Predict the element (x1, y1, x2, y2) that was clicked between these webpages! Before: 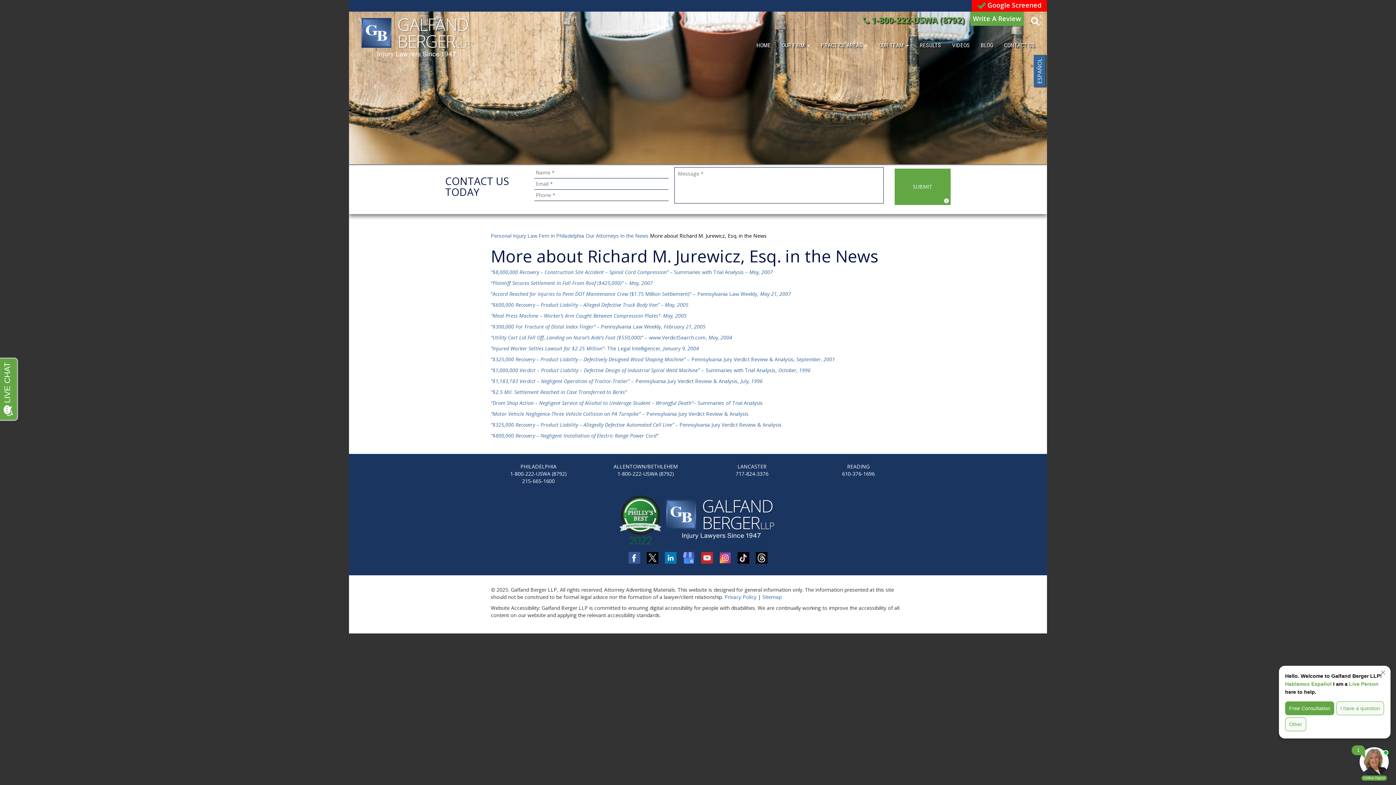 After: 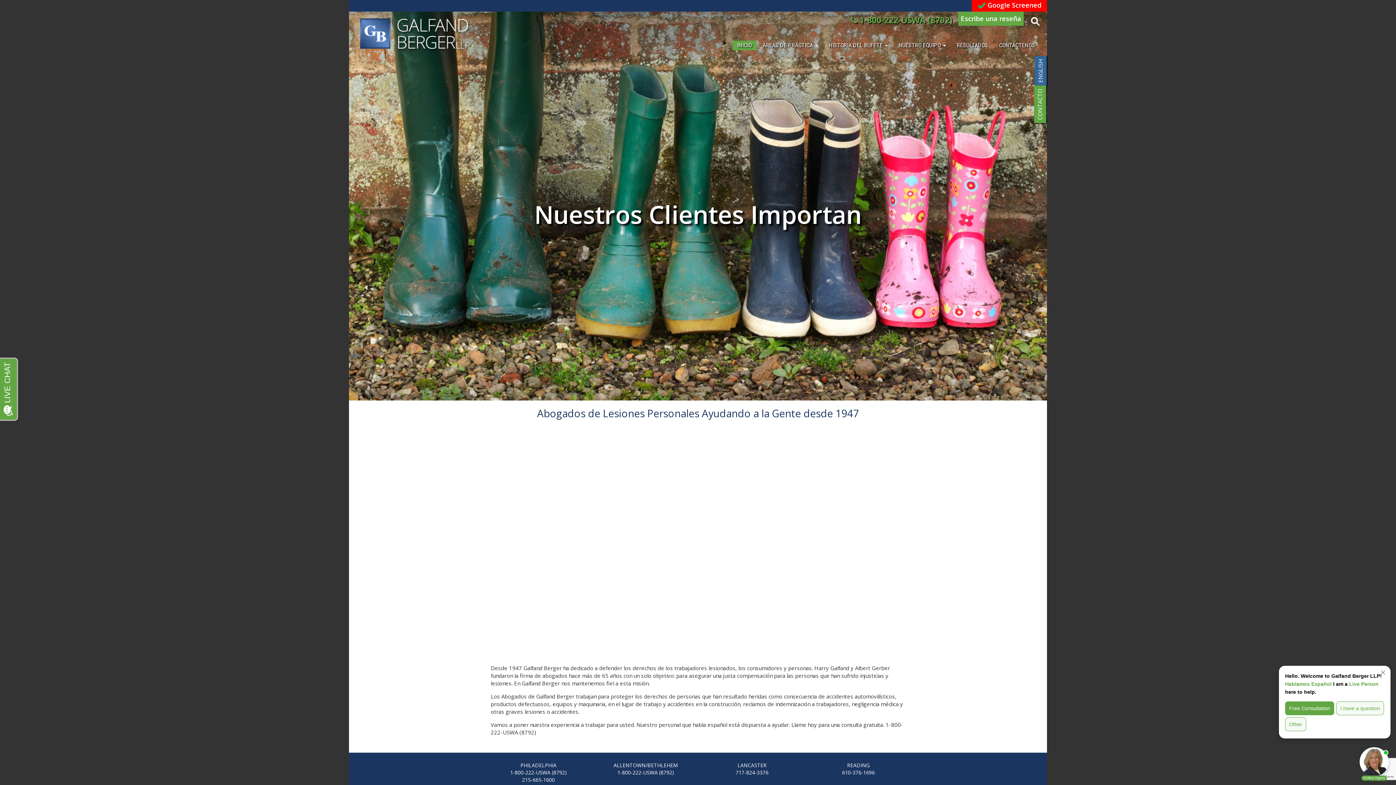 Action: label: ESPAÑOL bbox: (1036, 58, 1044, 83)